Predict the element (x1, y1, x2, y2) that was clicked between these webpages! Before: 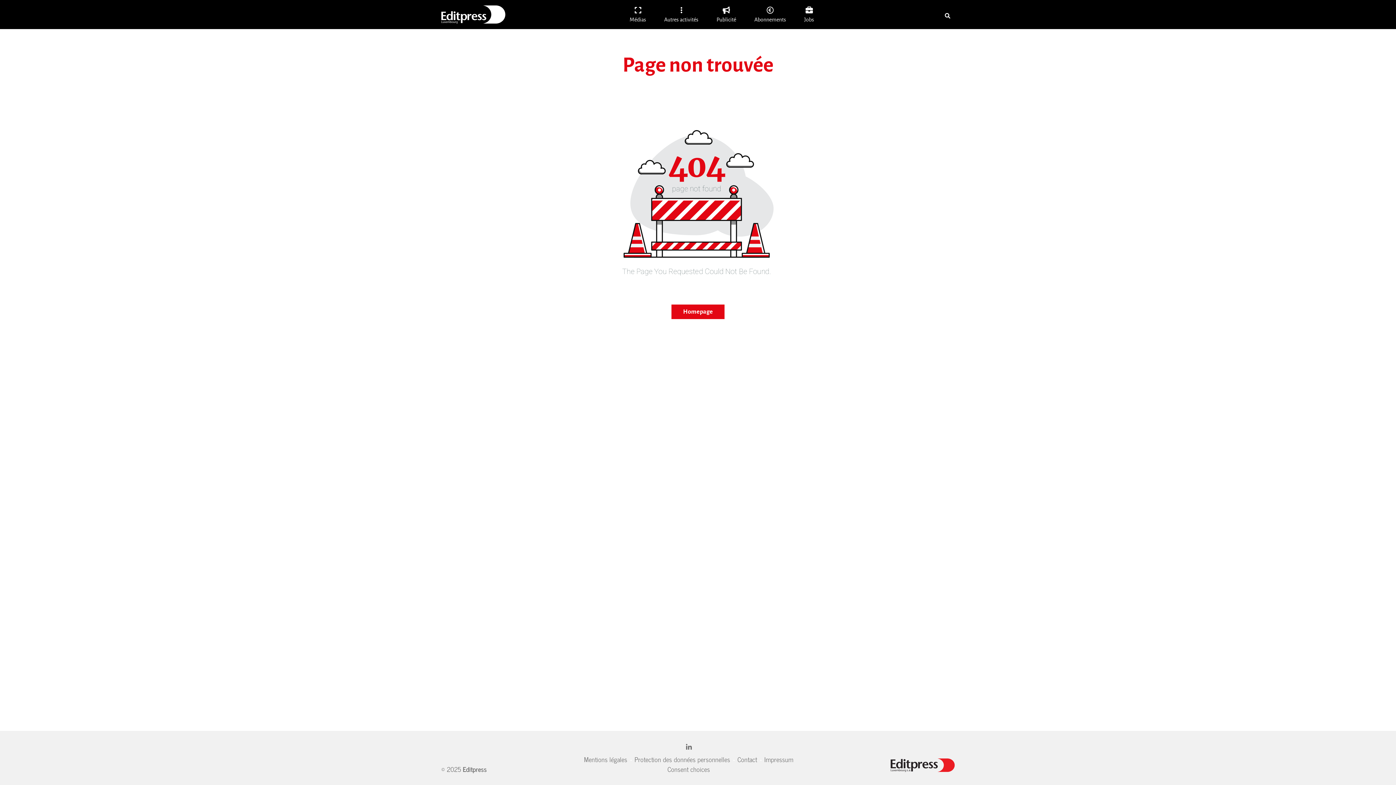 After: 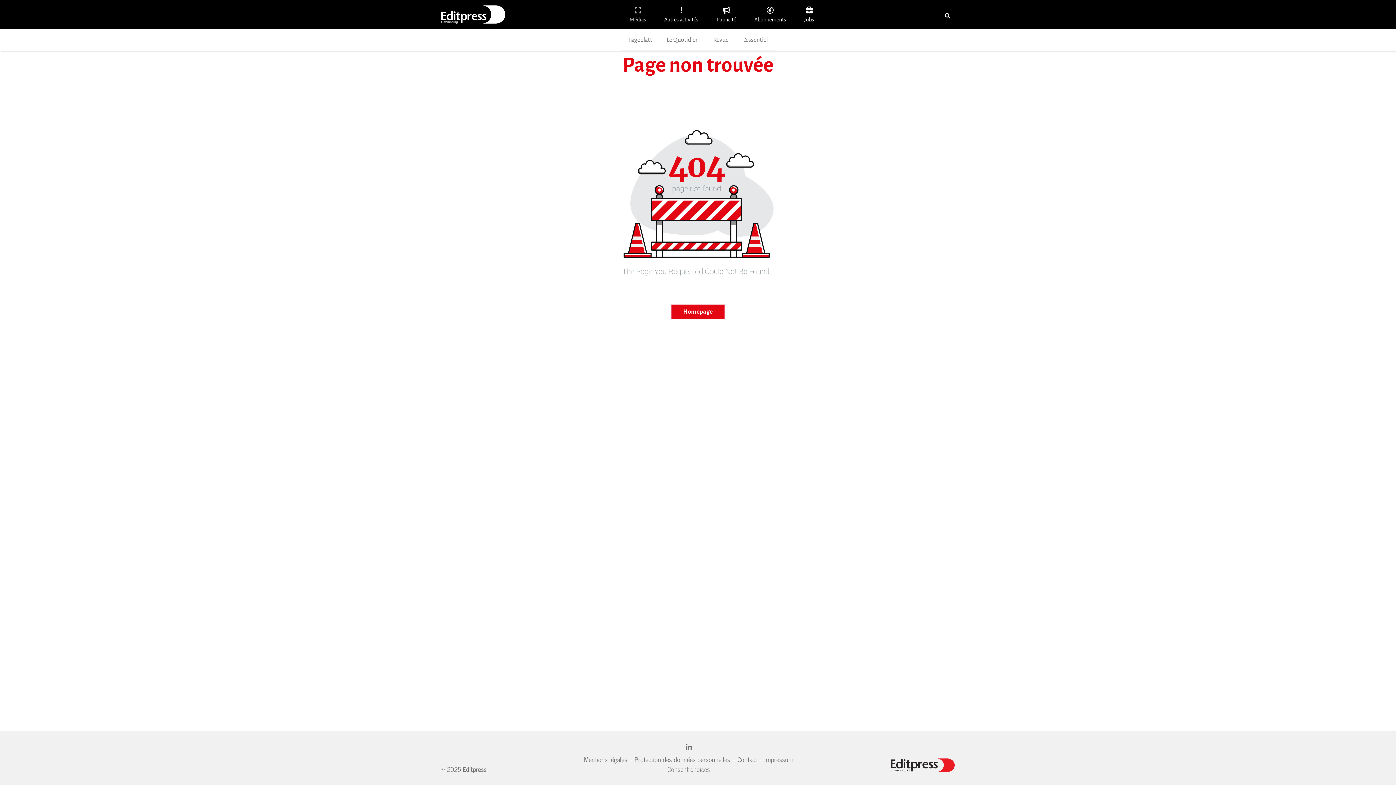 Action: bbox: (620, 0, 655, 29) label: Médias